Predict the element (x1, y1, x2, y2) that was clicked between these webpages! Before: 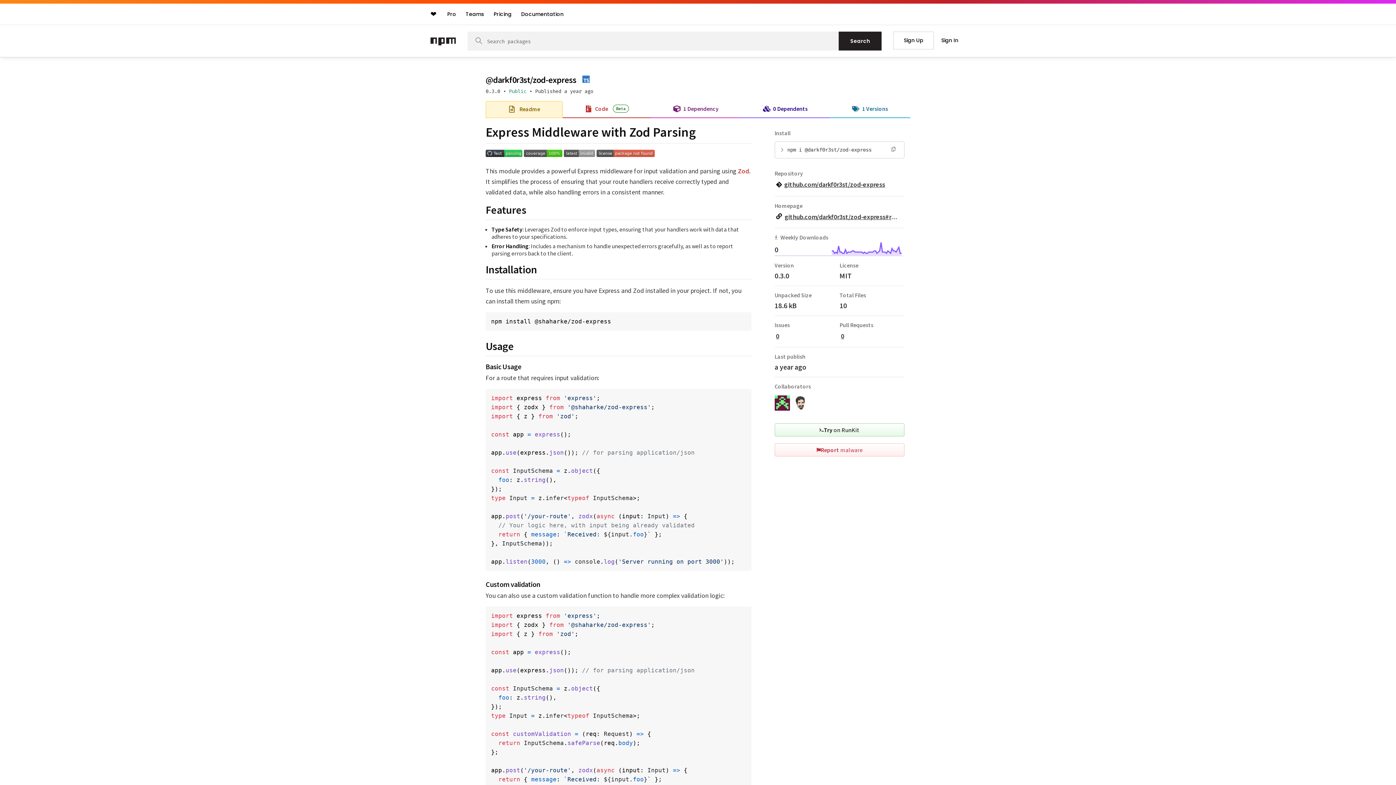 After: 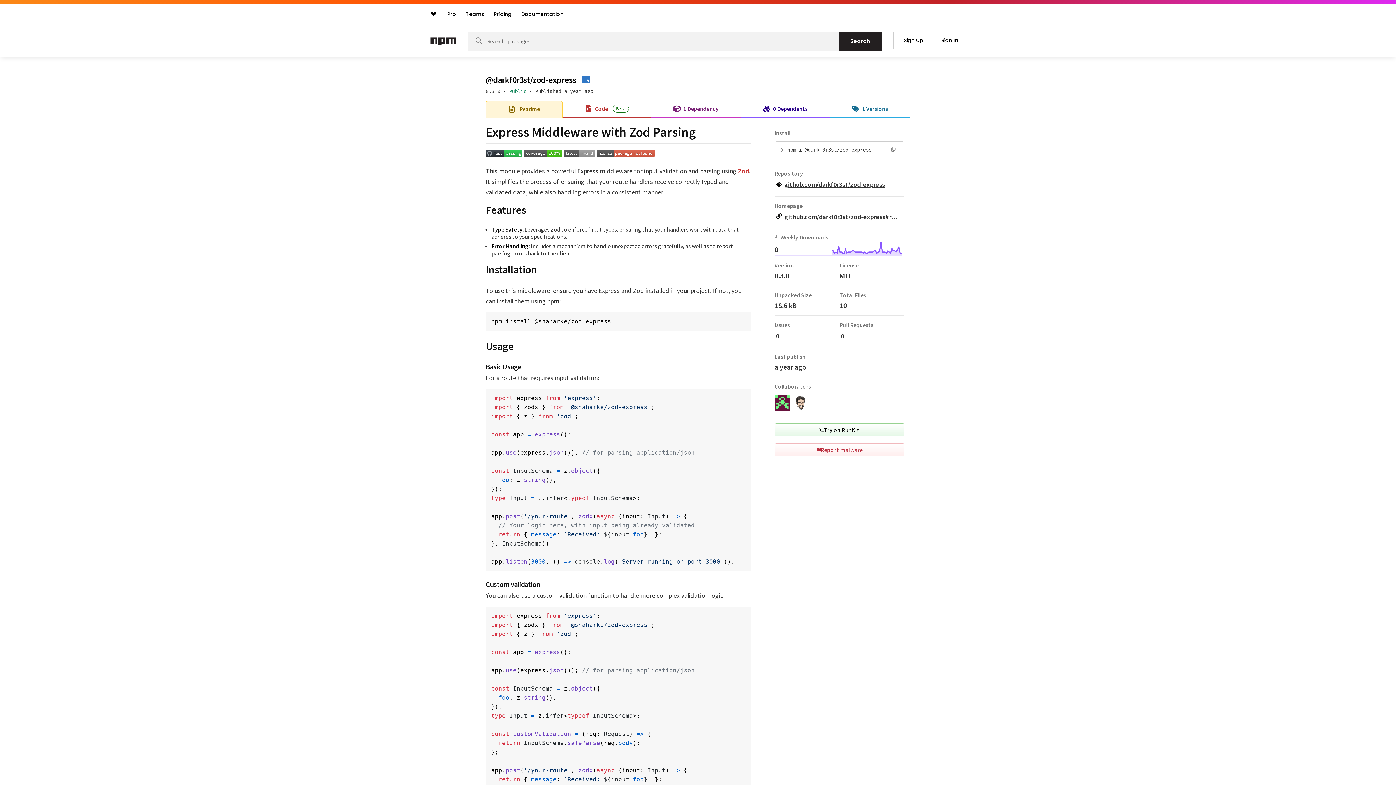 Action: bbox: (596, 150, 655, 158)